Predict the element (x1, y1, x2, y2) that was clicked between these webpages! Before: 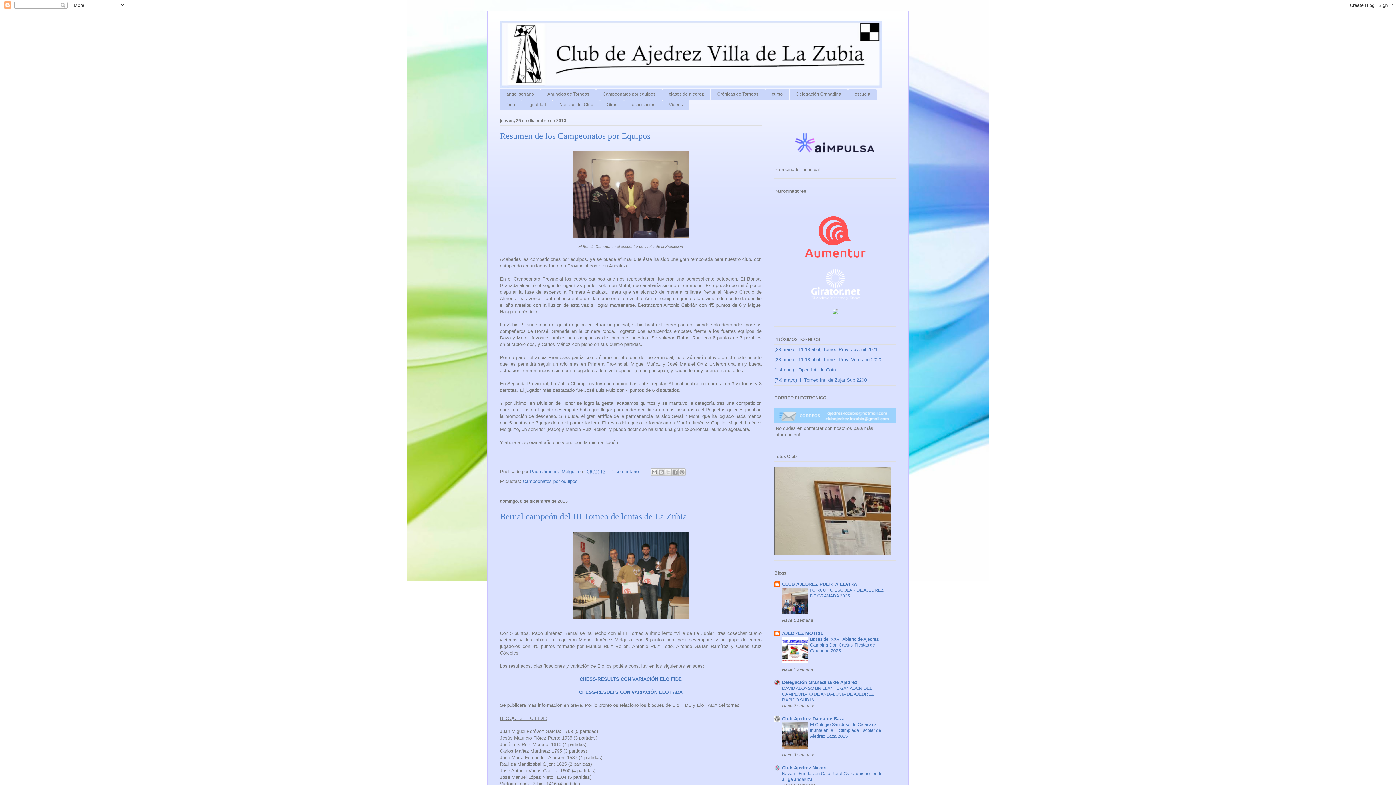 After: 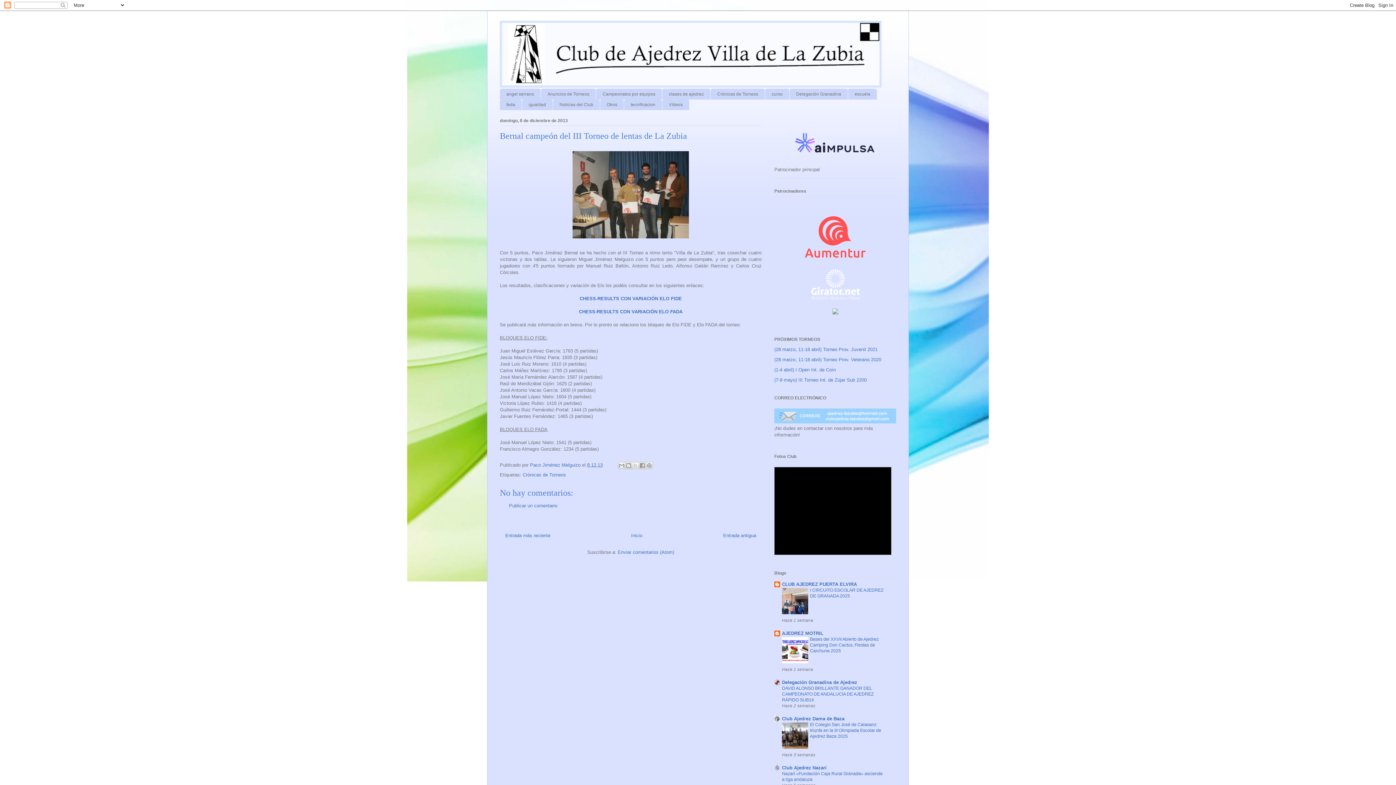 Action: label: Bernal campeón del III Torneo de lentas de La Zubia bbox: (500, 512, 687, 521)